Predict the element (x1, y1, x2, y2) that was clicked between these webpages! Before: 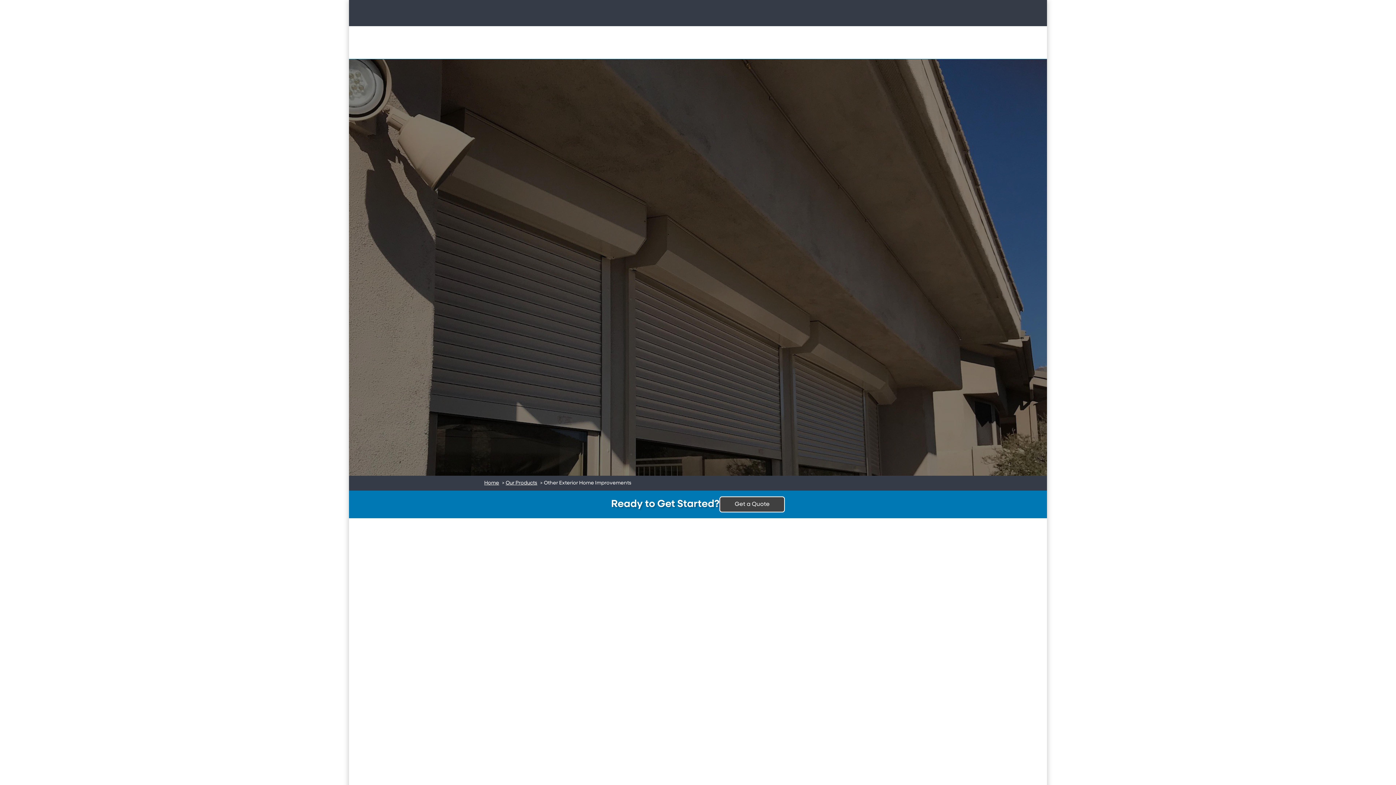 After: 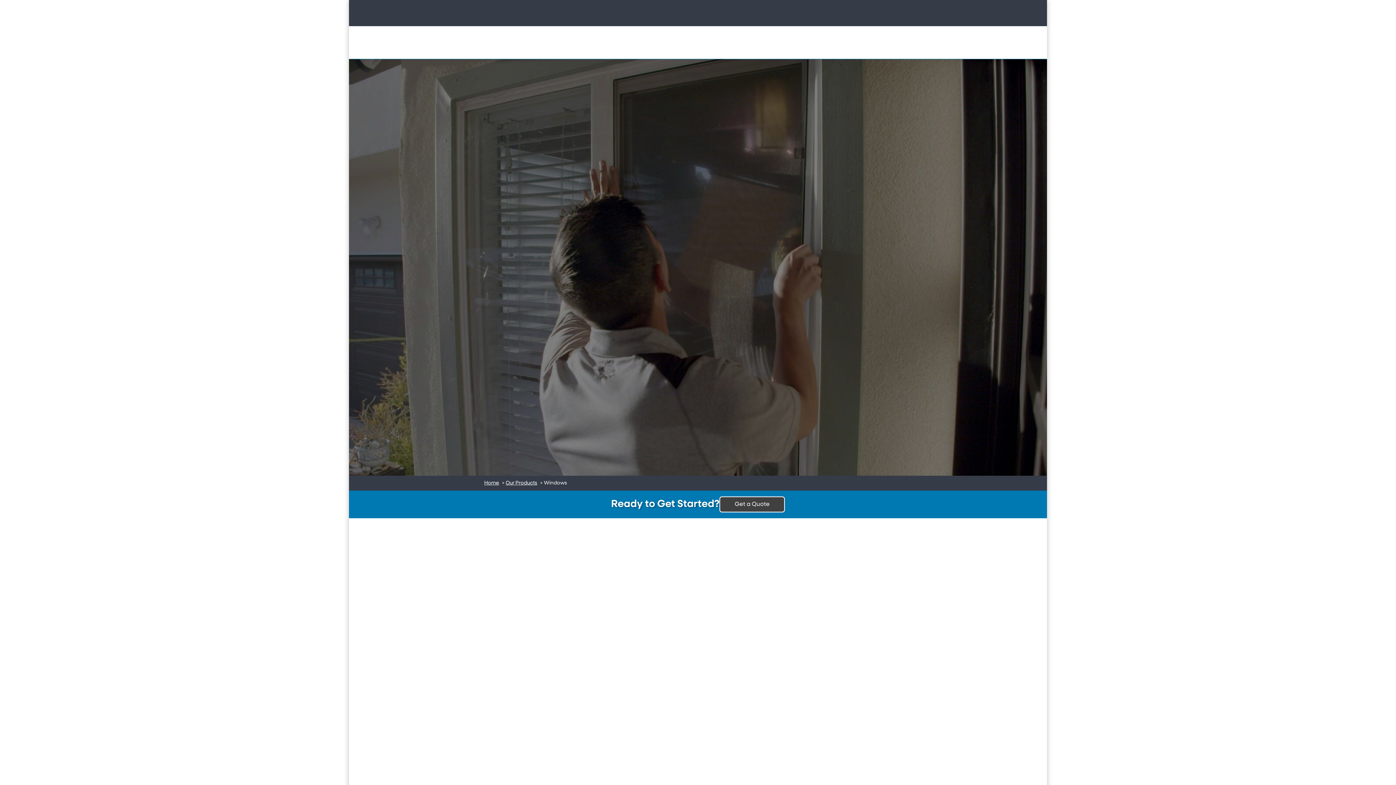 Action: label: WINDOWS bbox: (744, 40, 772, 44)